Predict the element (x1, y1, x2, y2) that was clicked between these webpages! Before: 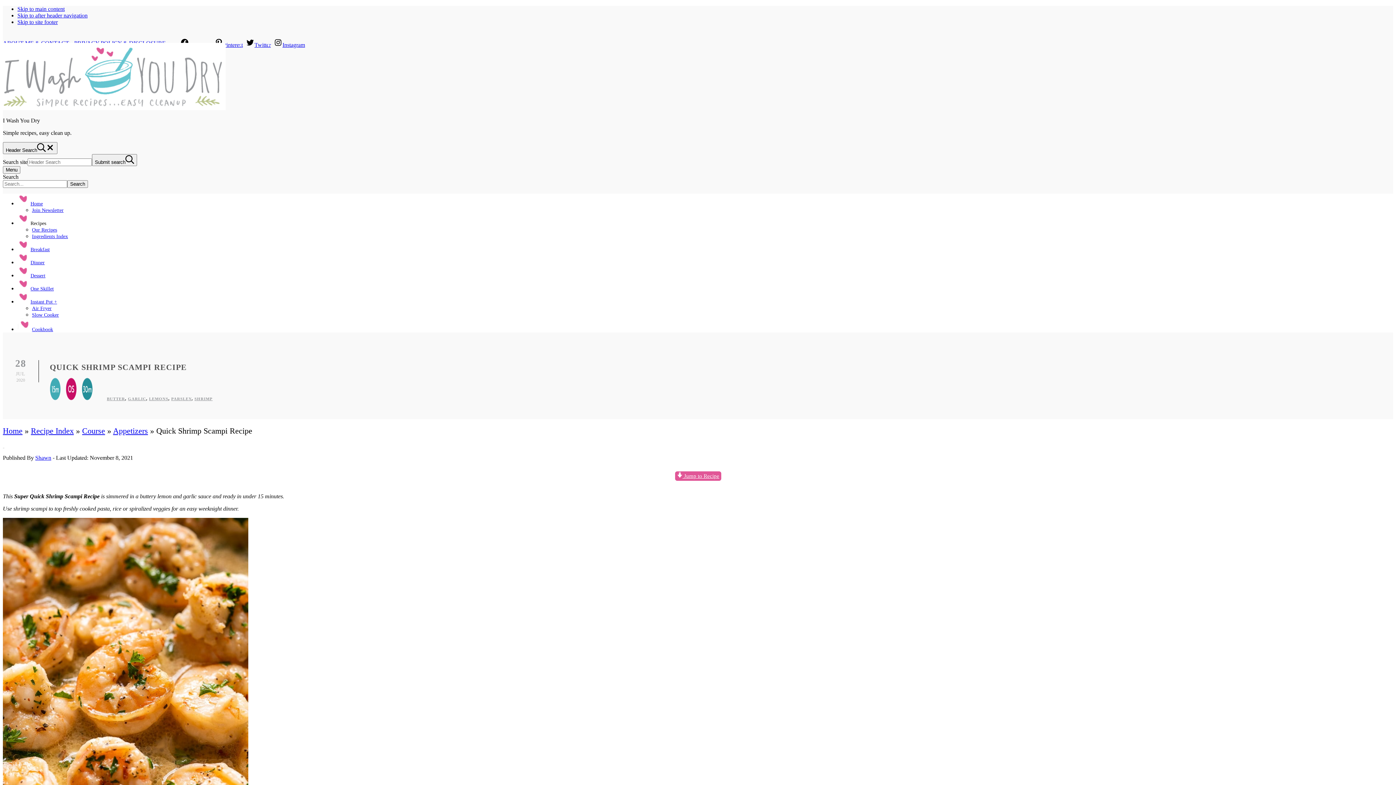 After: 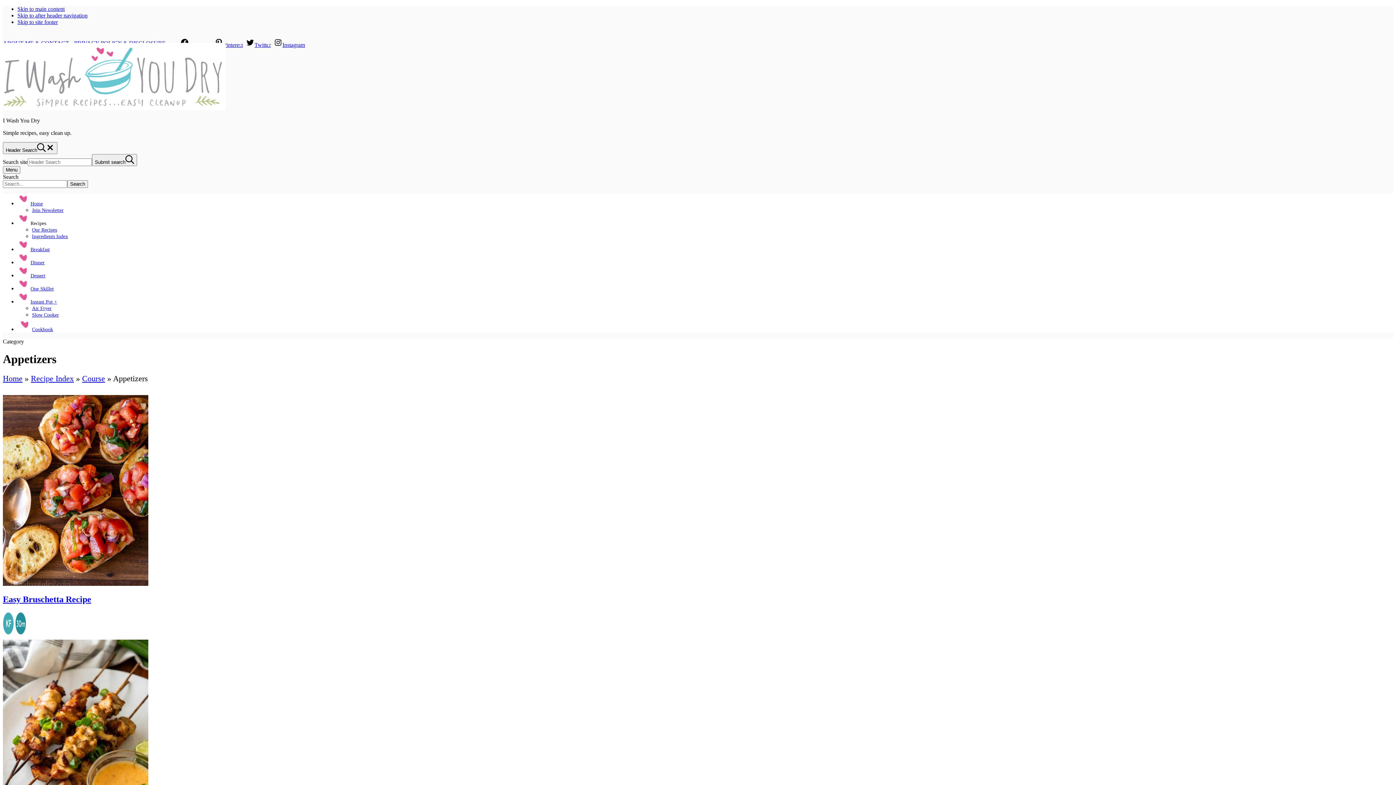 Action: bbox: (113, 426, 148, 435) label: Appetizers